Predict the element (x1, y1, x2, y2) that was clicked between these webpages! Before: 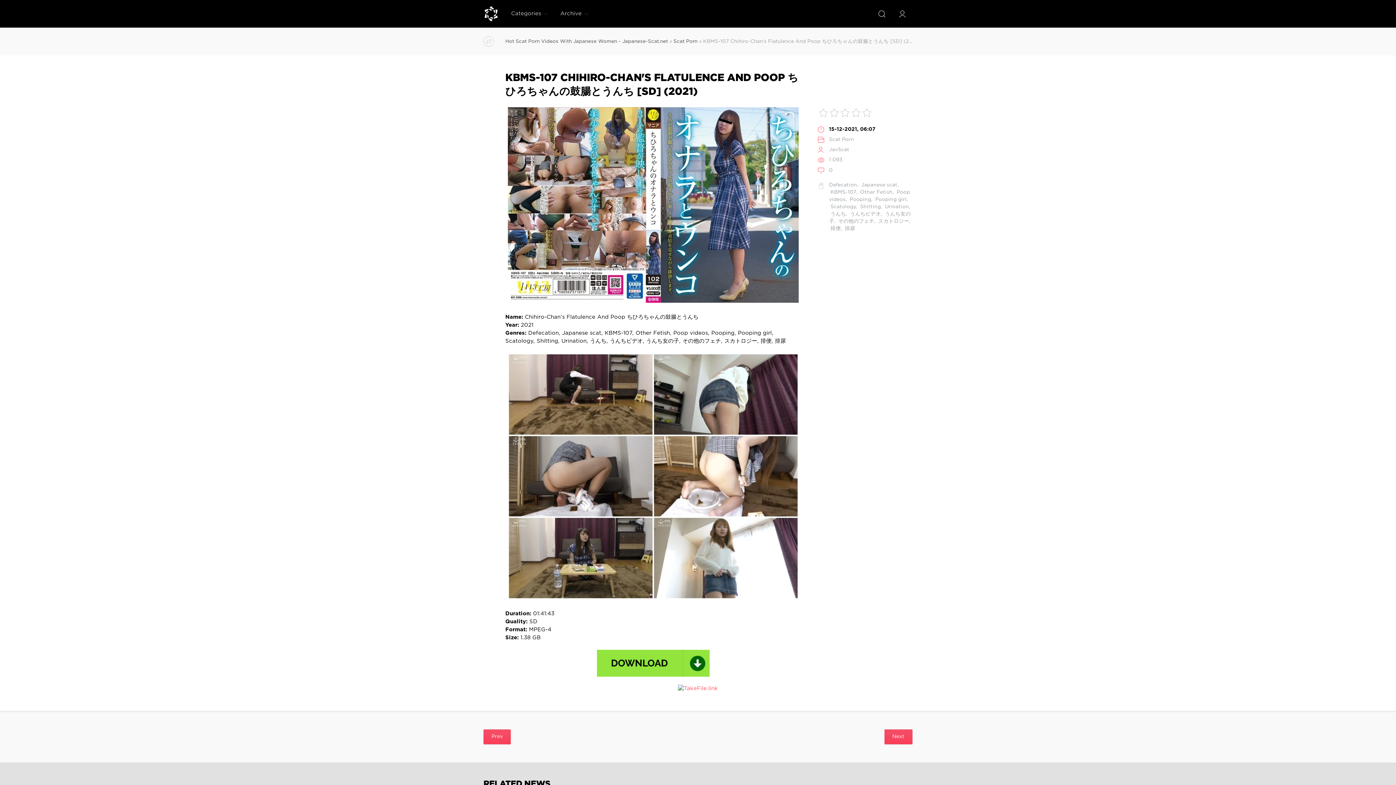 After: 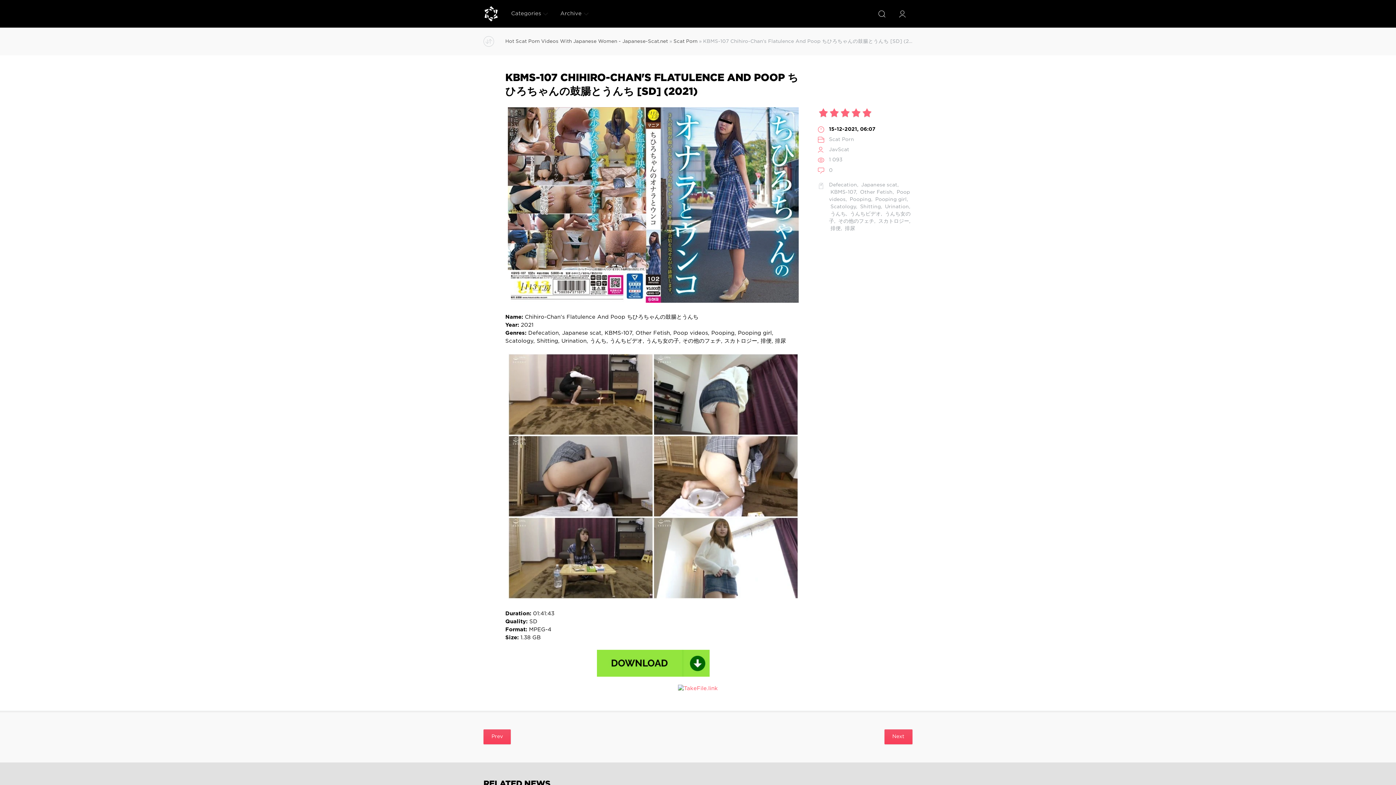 Action: bbox: (861, 107, 872, 118) label: 5